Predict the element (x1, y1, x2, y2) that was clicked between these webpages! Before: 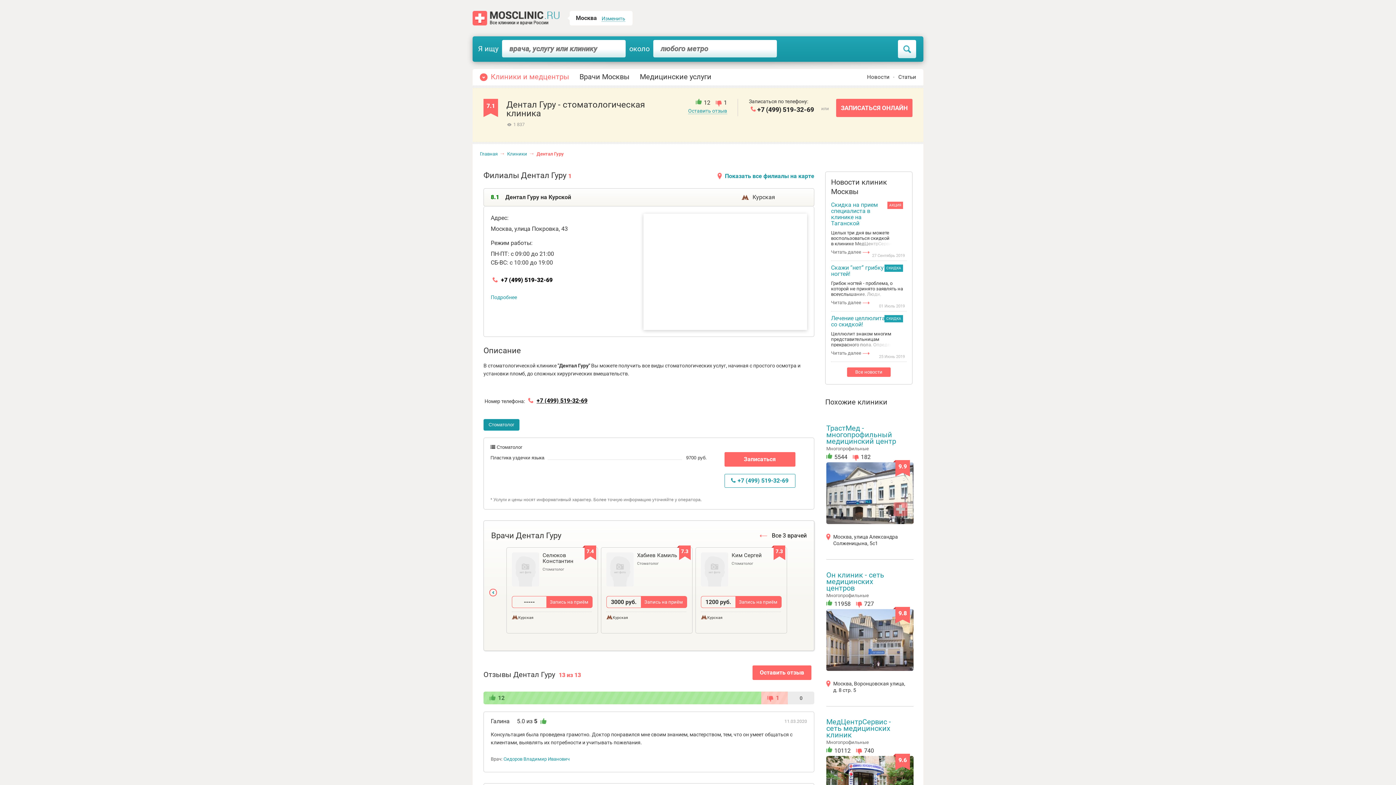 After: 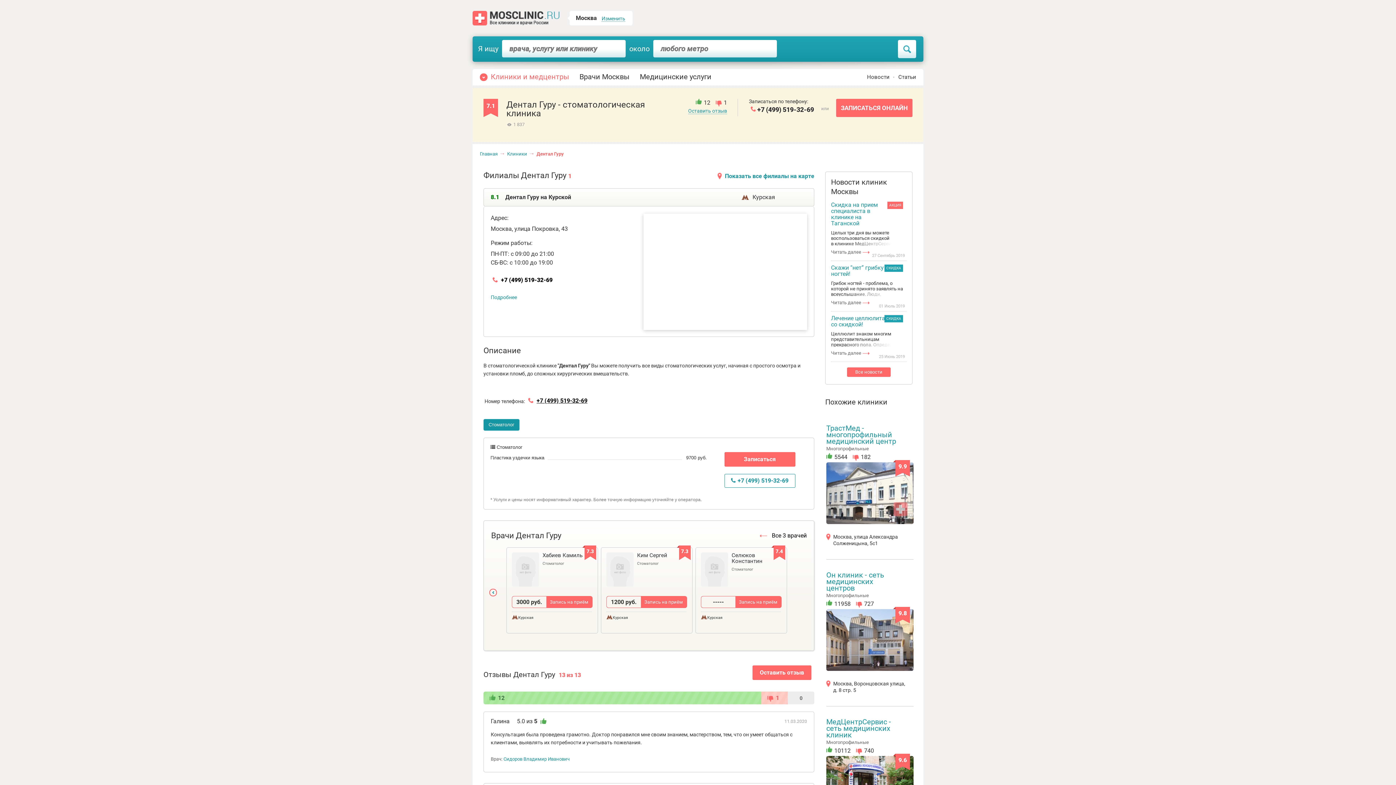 Action: bbox: (801, 589, 808, 596) label: Next